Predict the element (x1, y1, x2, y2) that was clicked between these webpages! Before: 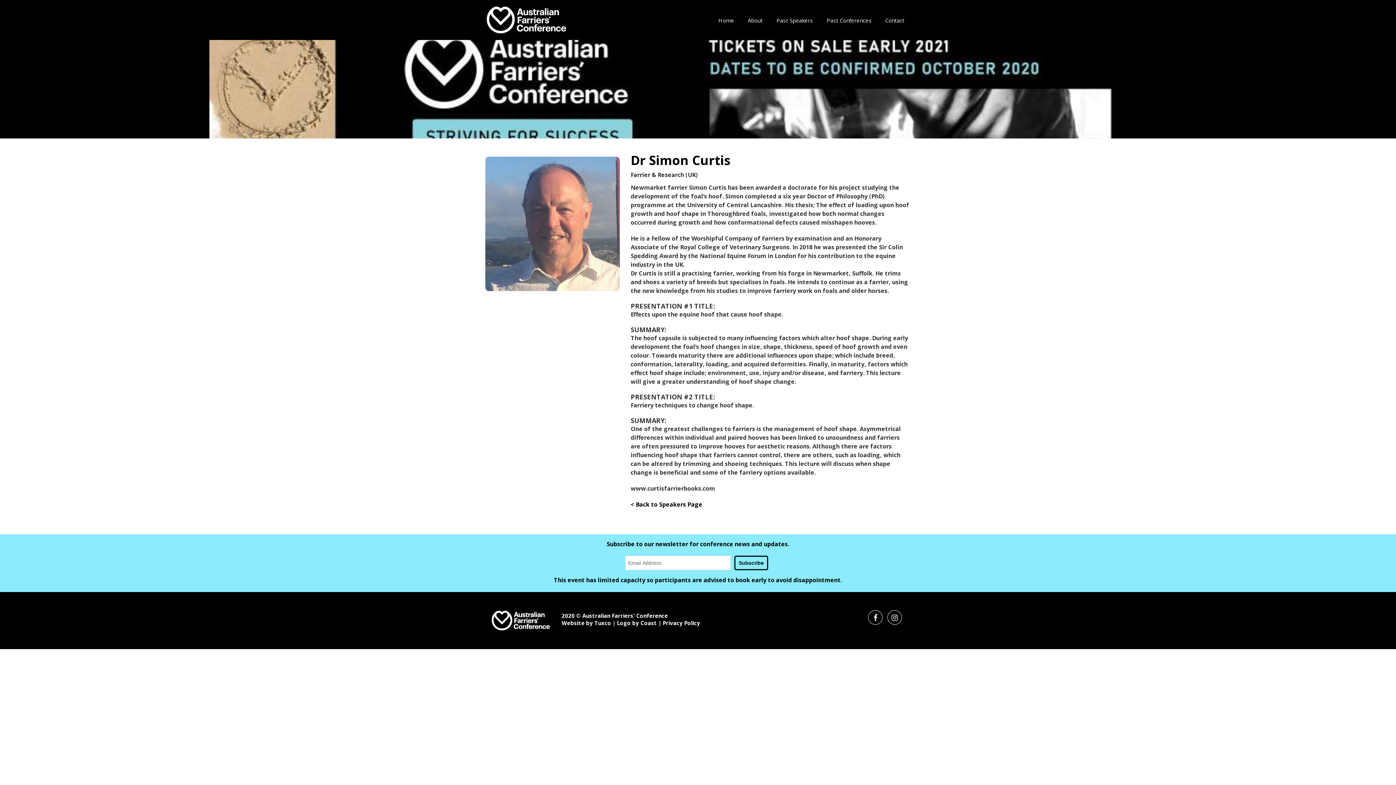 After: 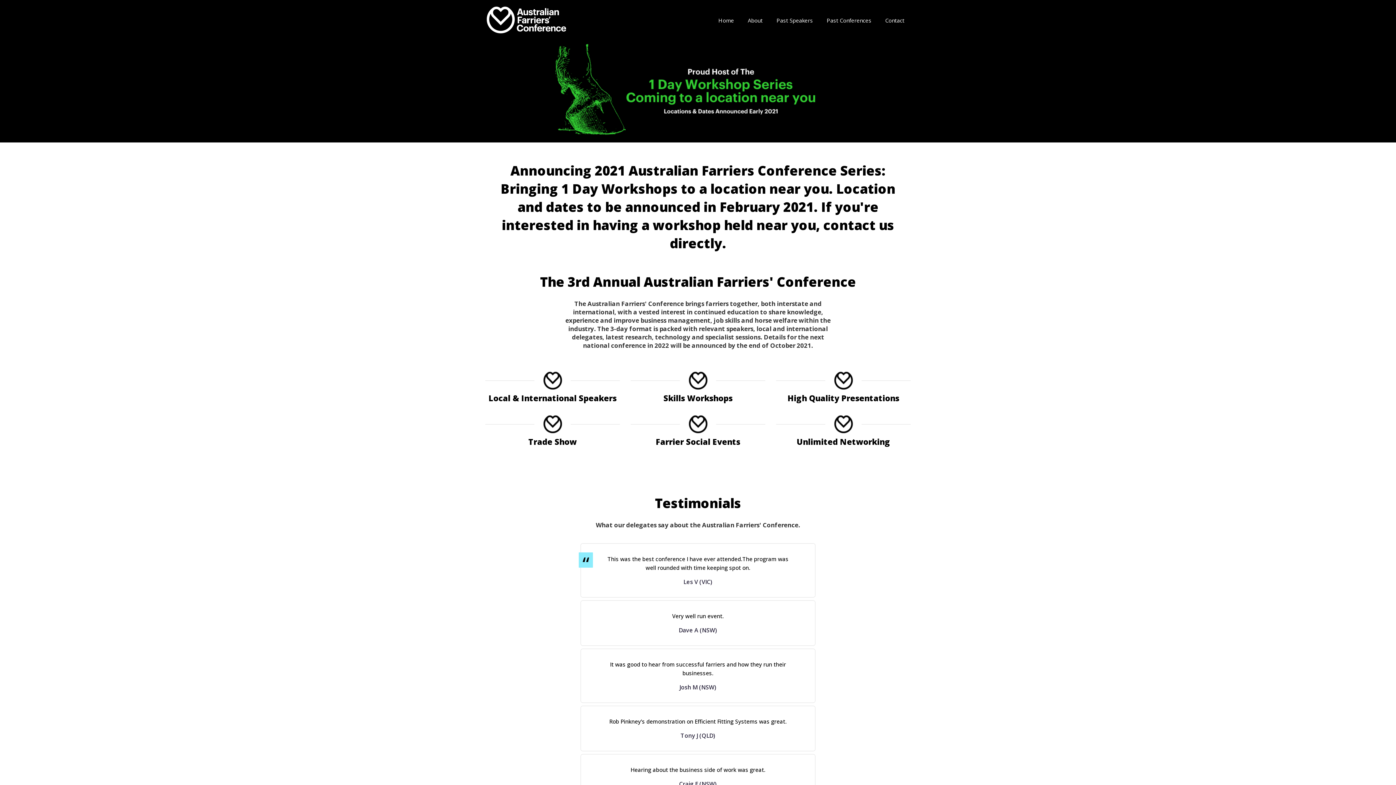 Action: bbox: (485, 0, 567, 40)